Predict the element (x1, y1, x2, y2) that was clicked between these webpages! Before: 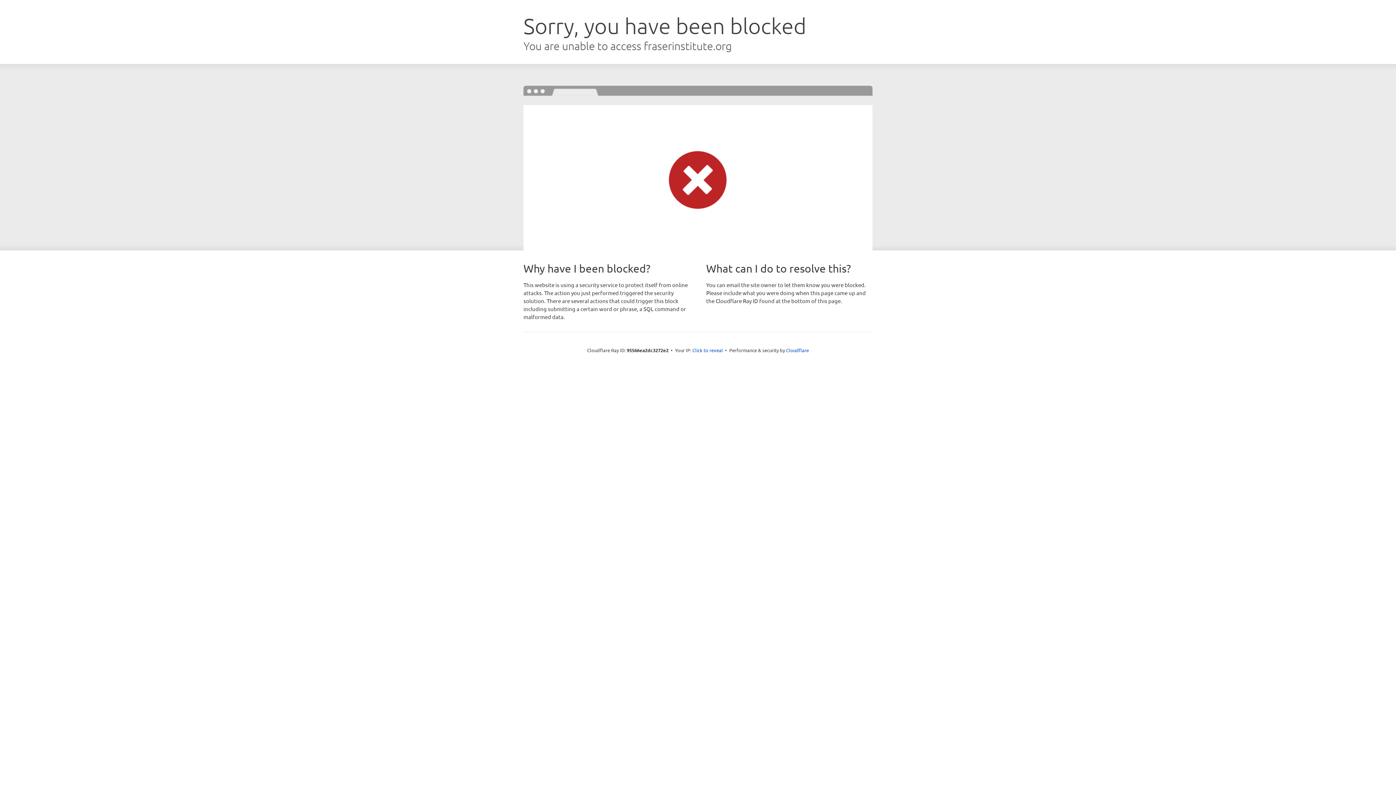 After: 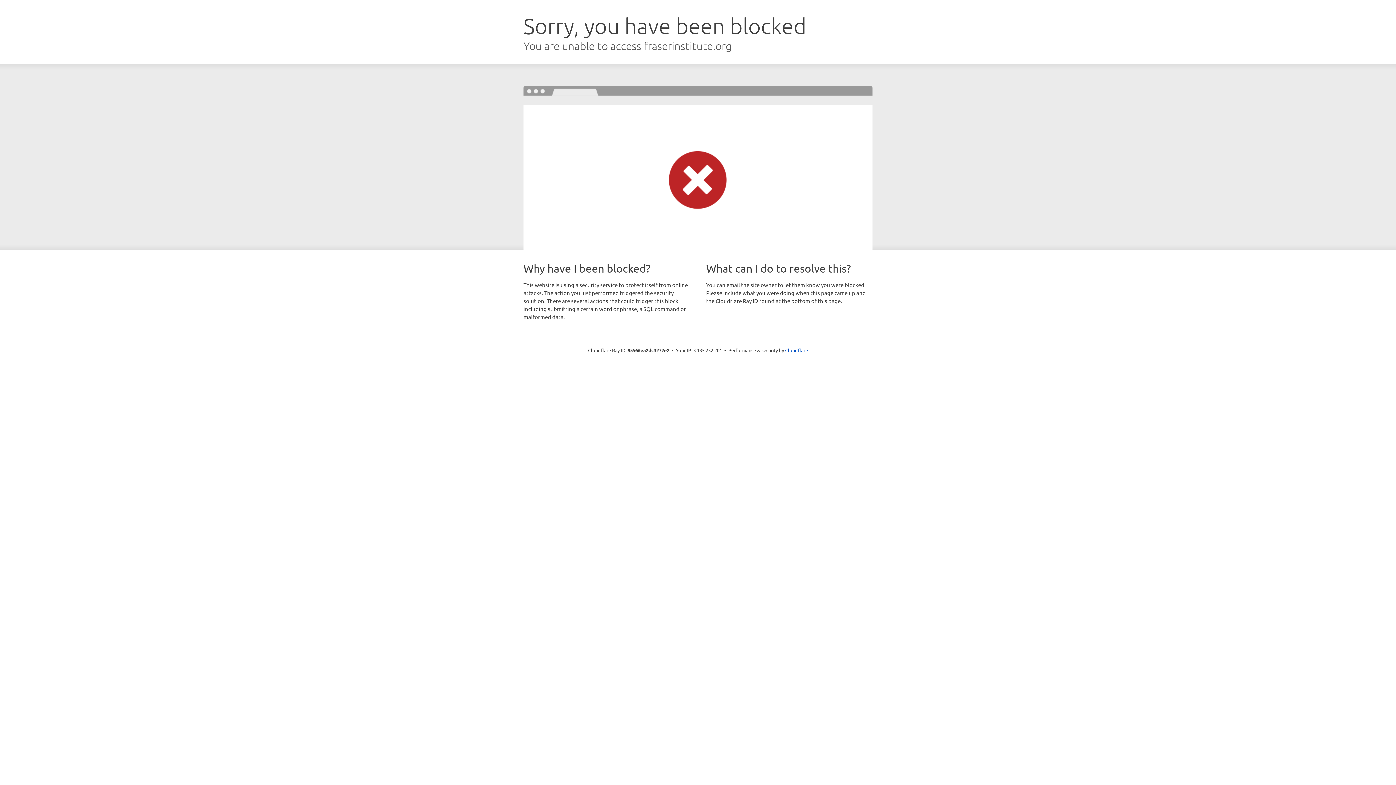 Action: bbox: (692, 346, 723, 353) label: Click to reveal